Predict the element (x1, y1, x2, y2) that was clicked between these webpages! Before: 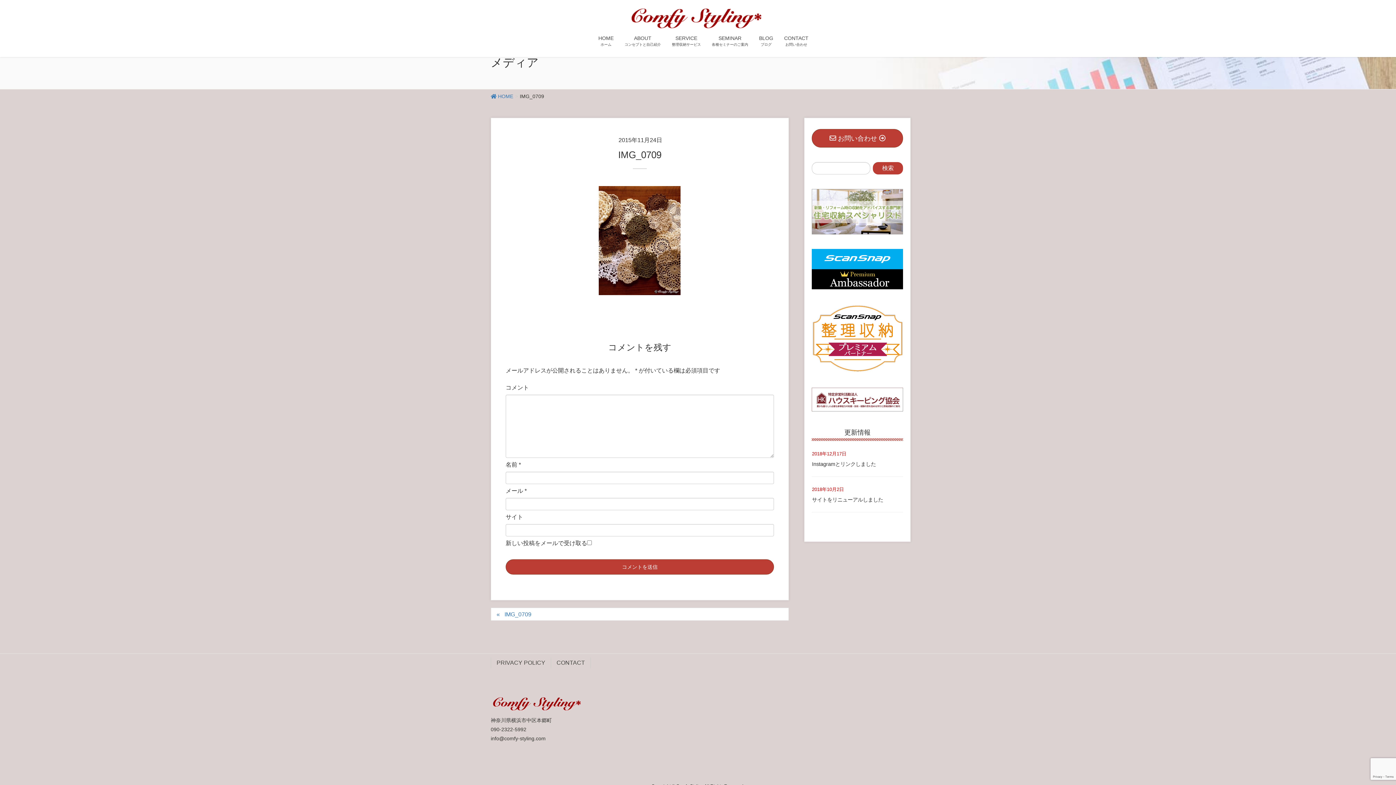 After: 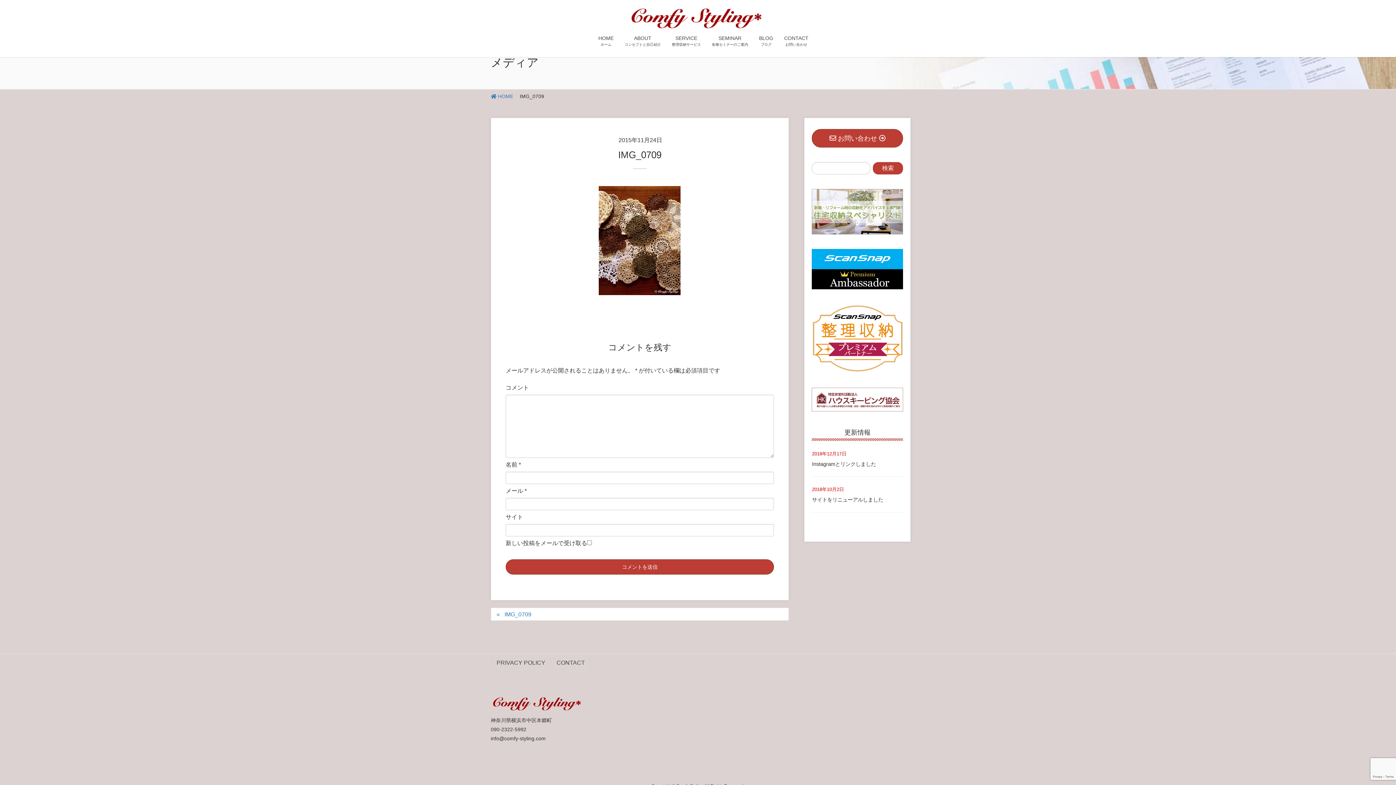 Action: bbox: (812, 303, 903, 373)